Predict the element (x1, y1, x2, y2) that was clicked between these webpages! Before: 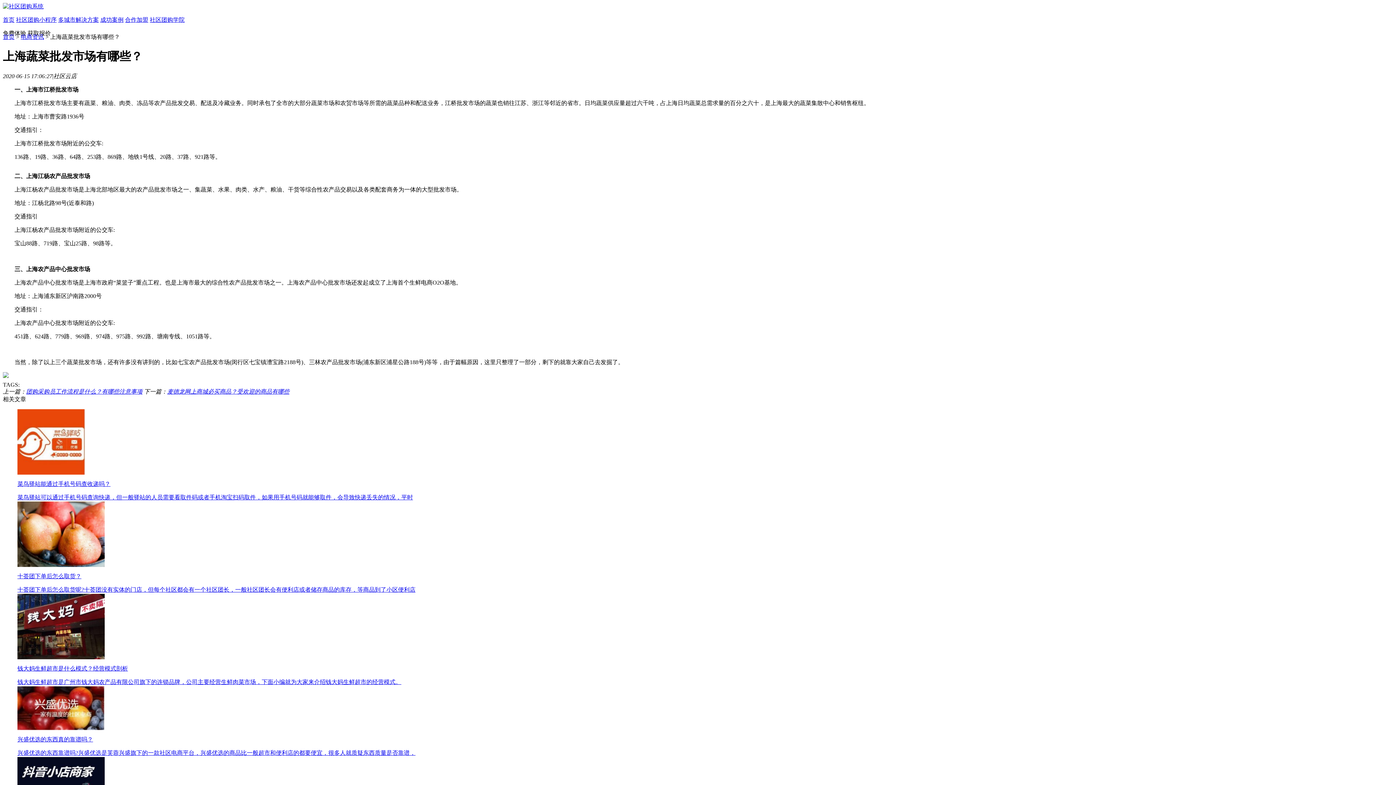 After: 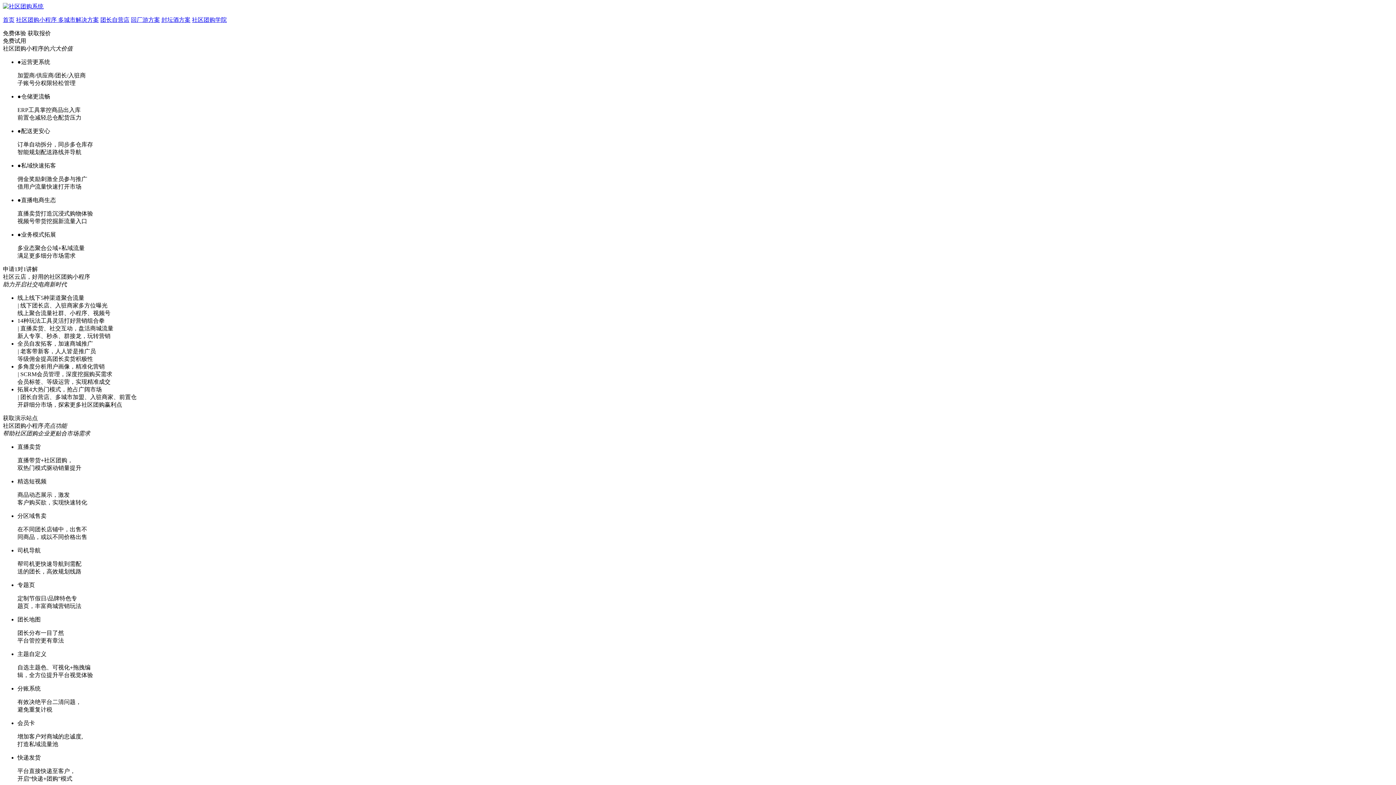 Action: bbox: (16, 16, 56, 22) label: 社区团购小程序